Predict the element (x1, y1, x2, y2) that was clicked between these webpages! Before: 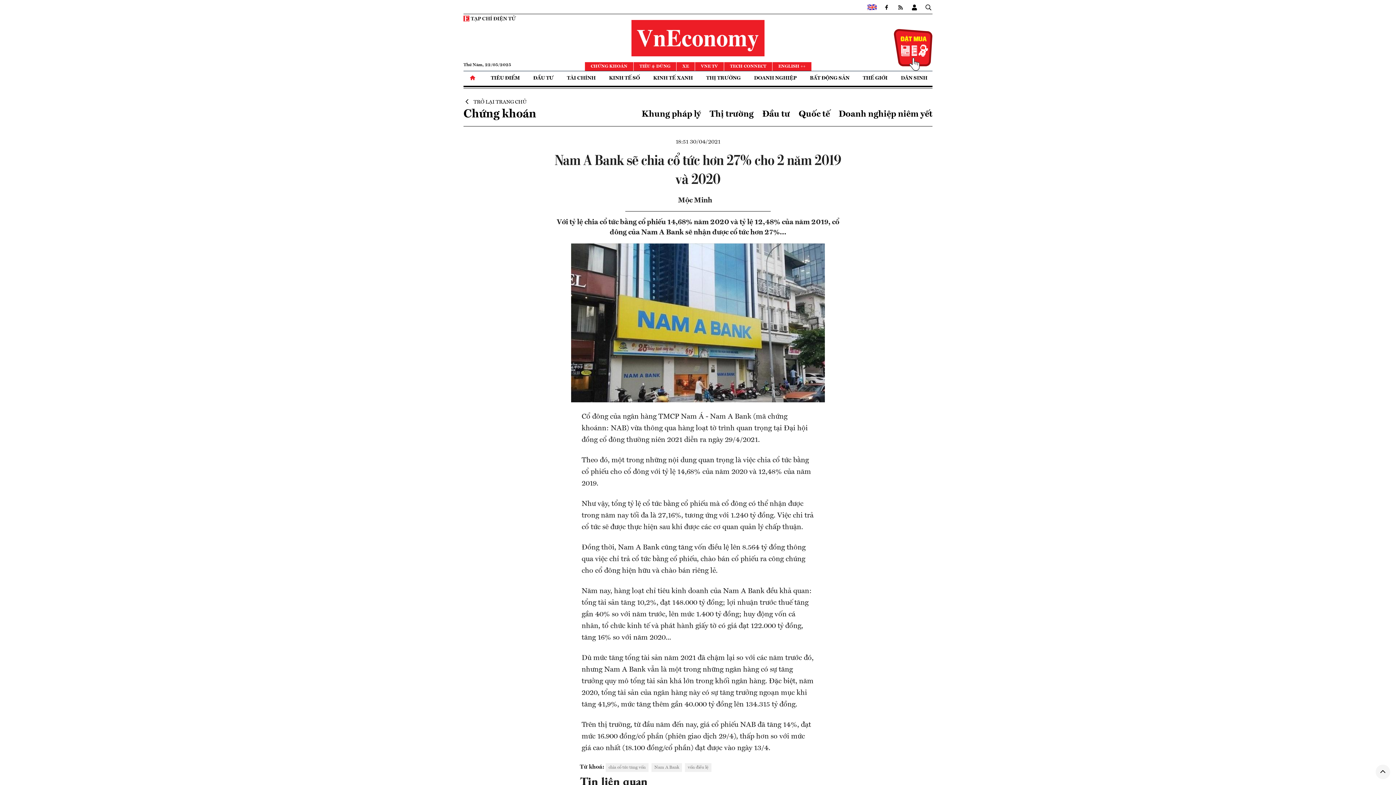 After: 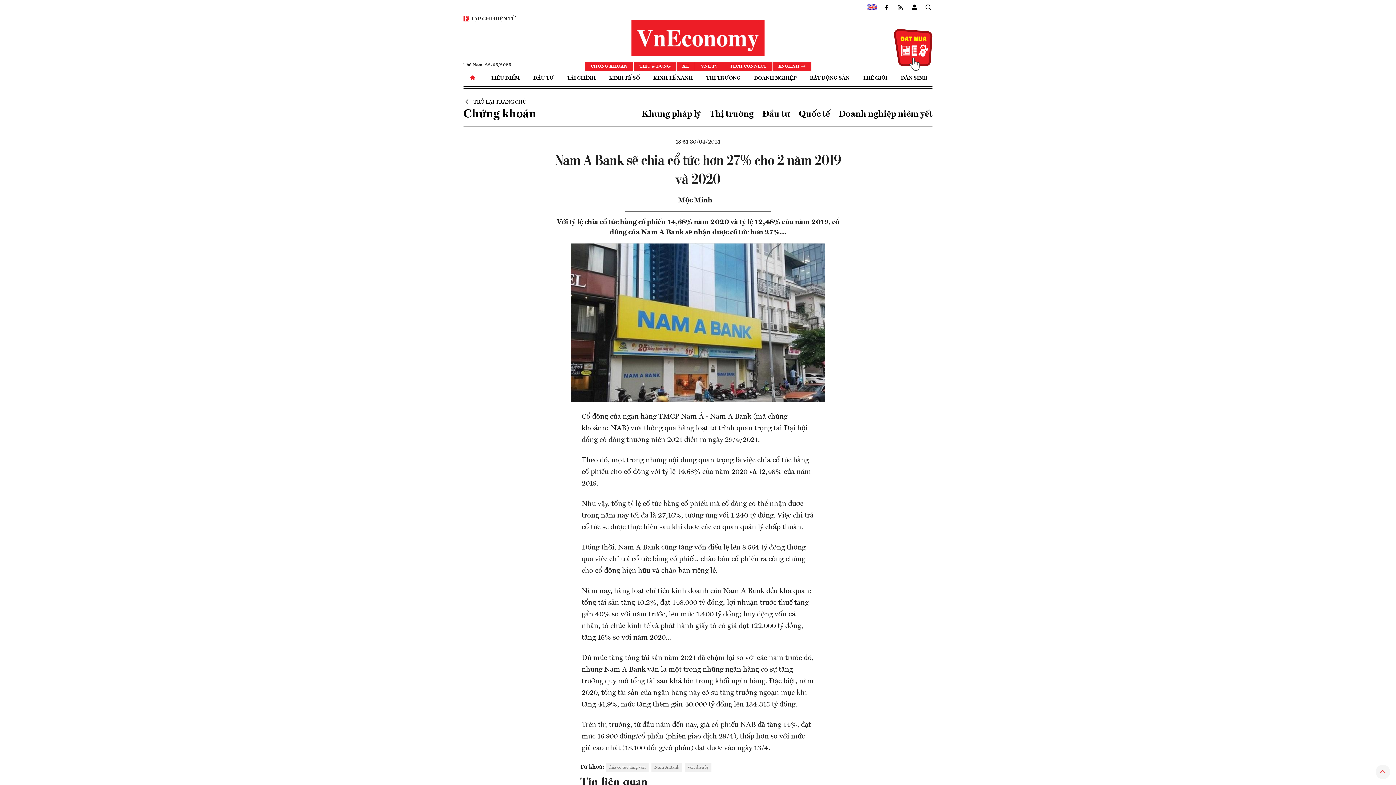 Action: bbox: (1376, 765, 1390, 779)